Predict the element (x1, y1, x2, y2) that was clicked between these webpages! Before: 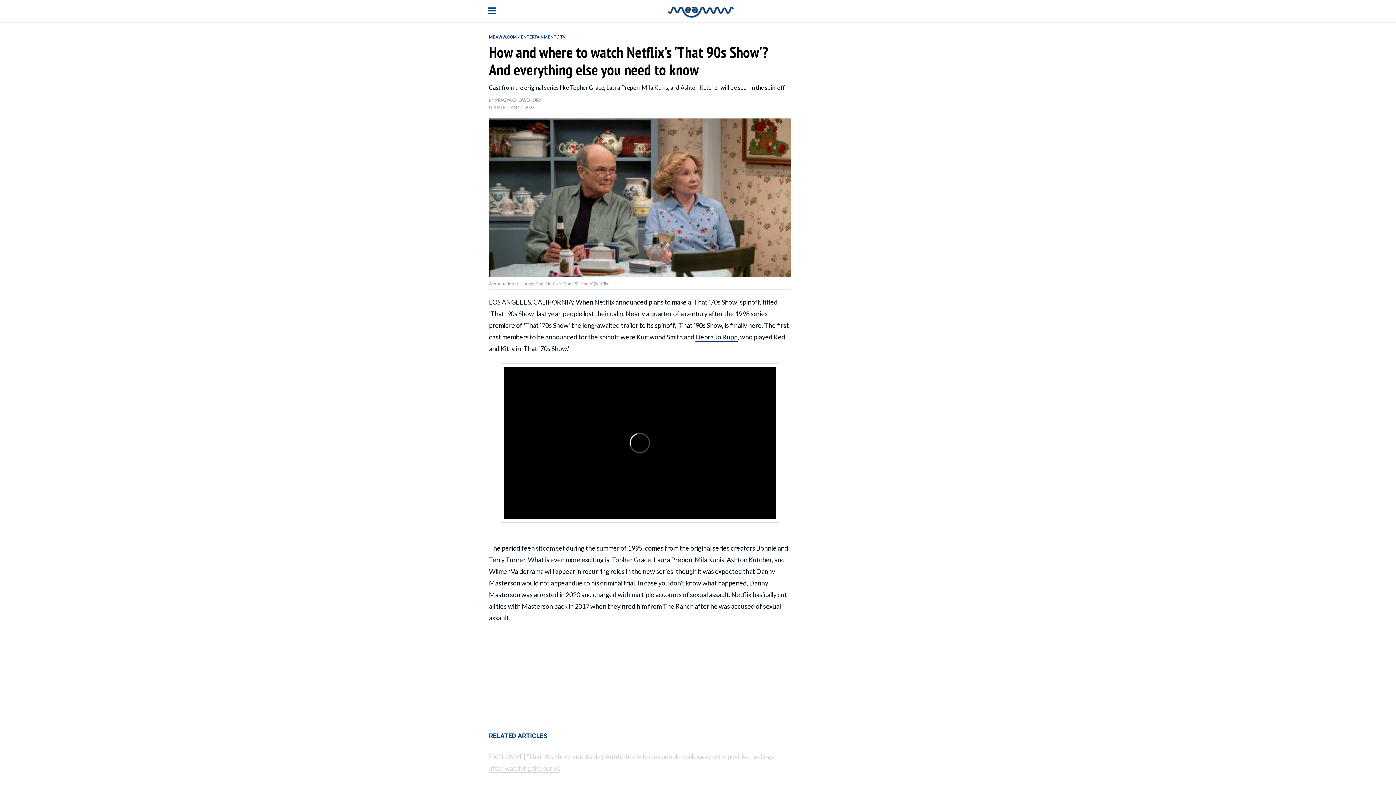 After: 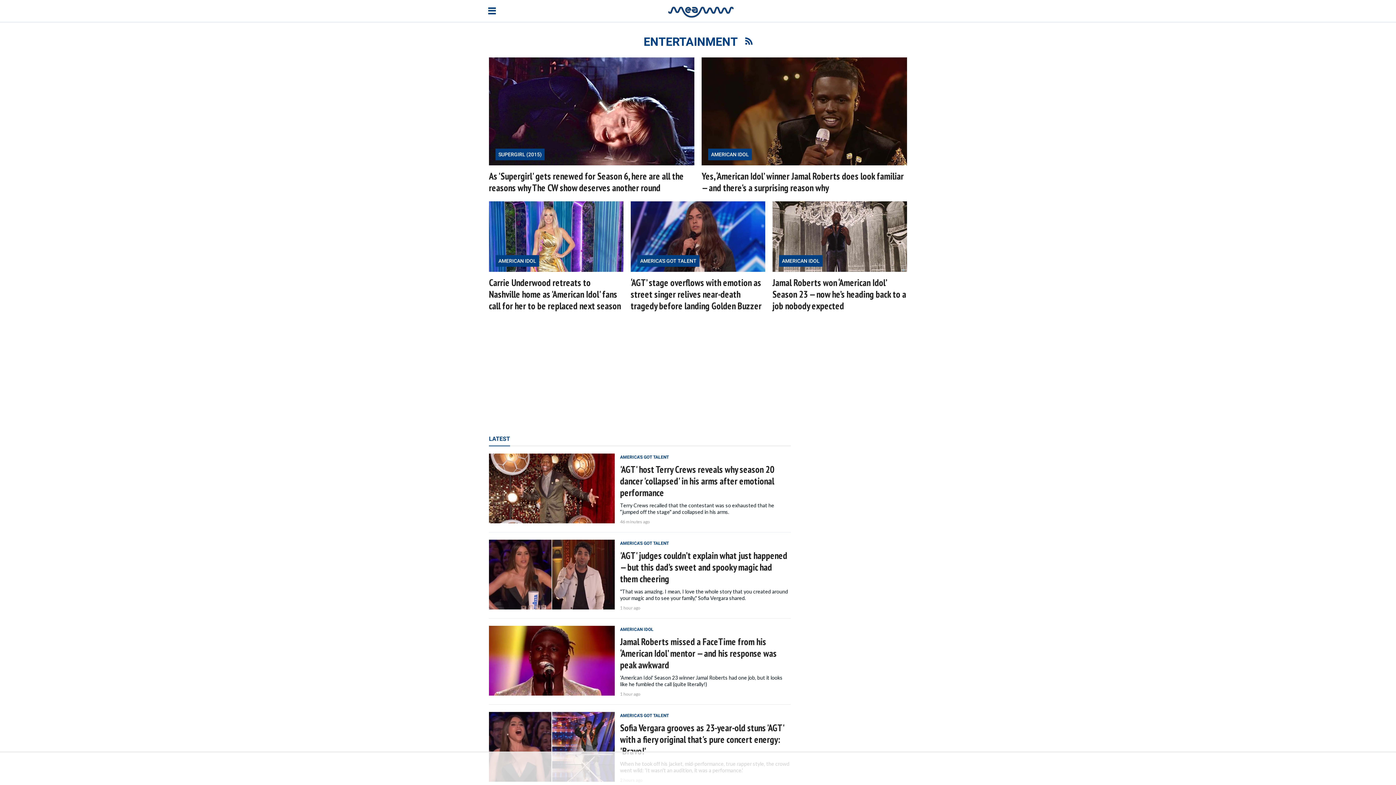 Action: label: ENTERTAINMENT  bbox: (521, 33, 557, 39)